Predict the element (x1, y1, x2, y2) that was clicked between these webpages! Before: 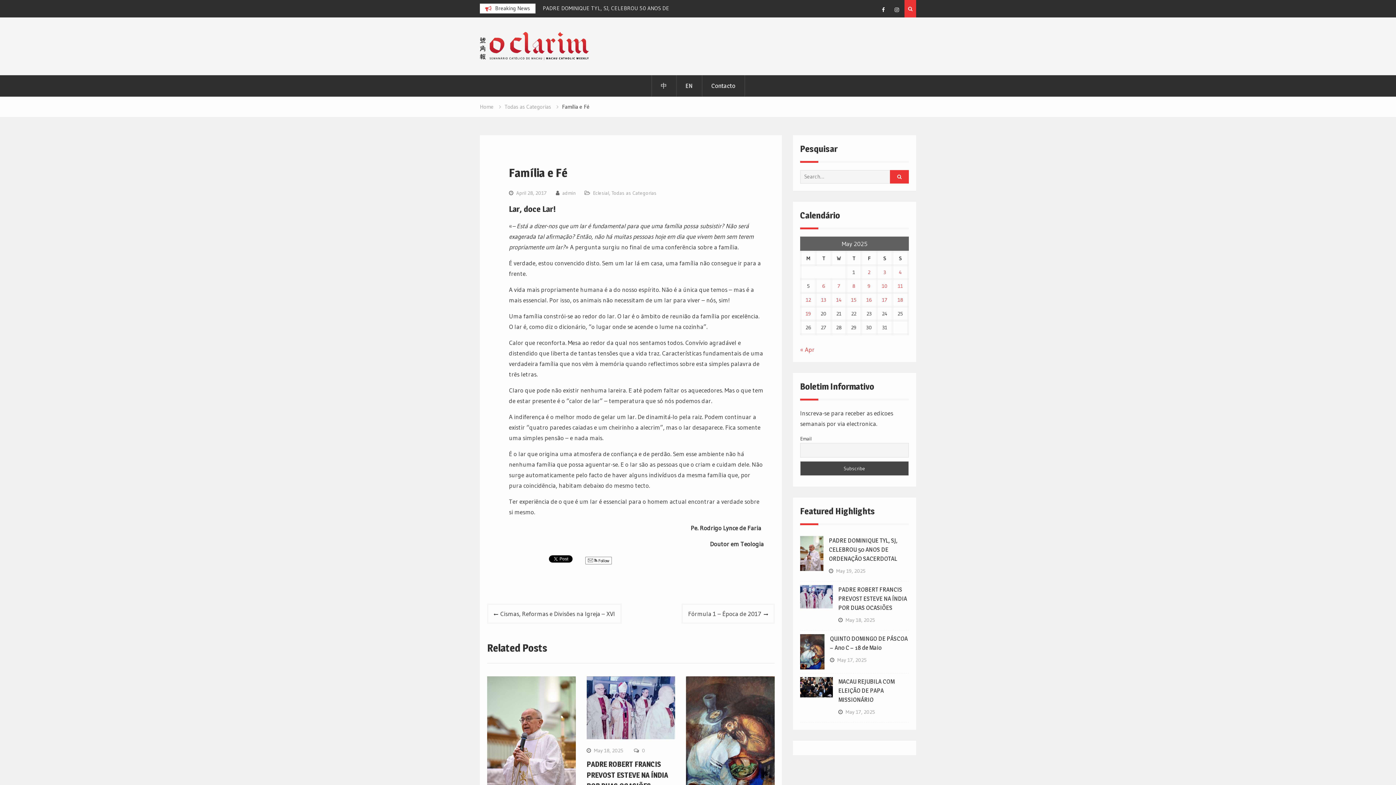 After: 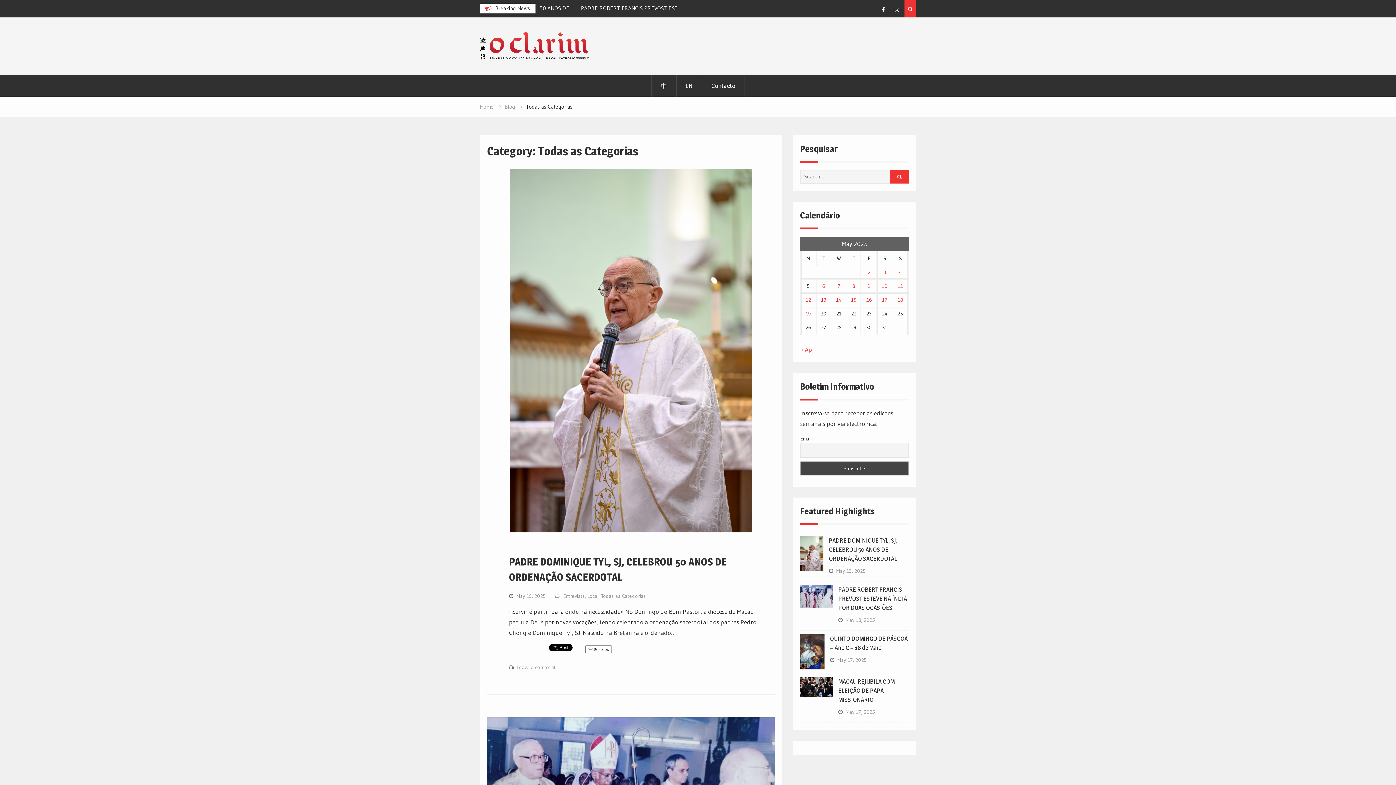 Action: label: Todas as Categorias bbox: (611, 189, 656, 196)